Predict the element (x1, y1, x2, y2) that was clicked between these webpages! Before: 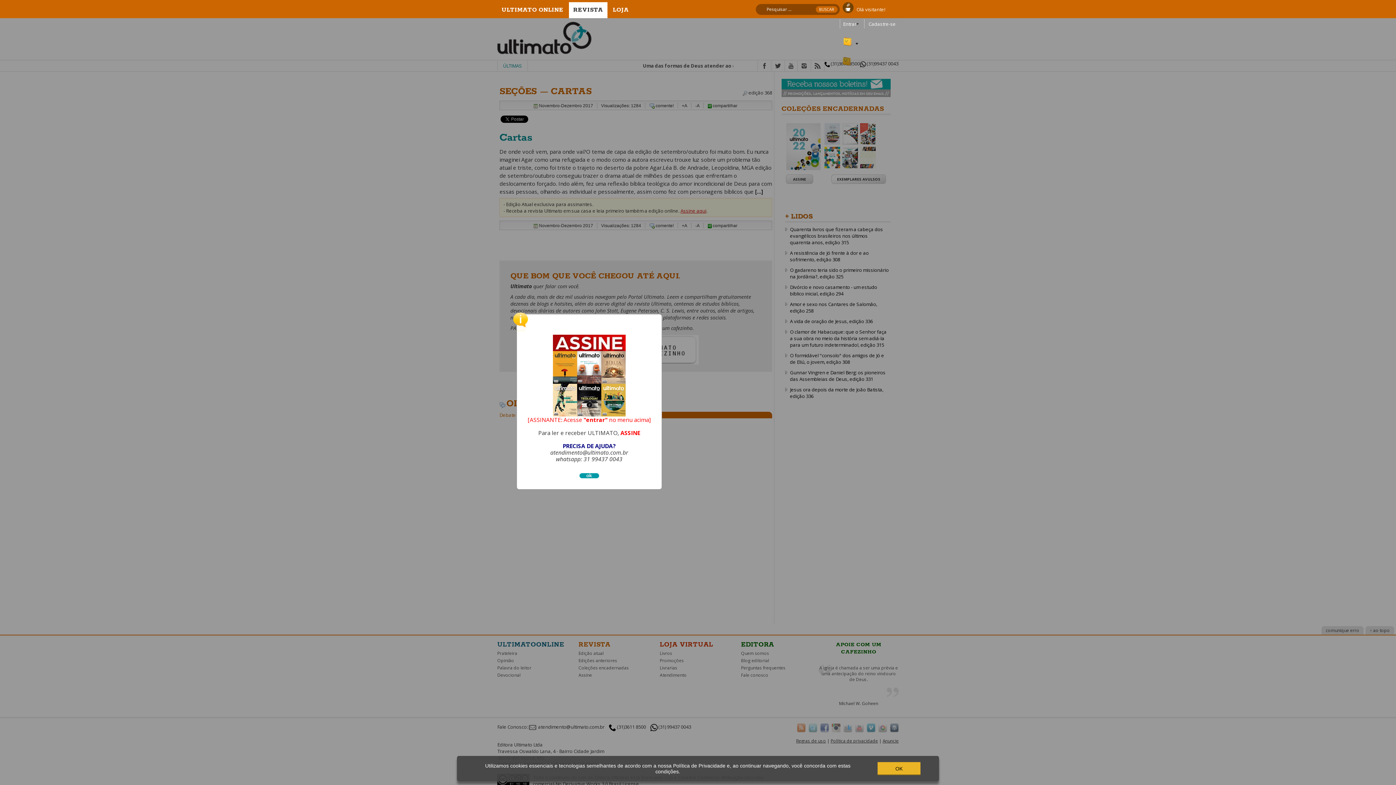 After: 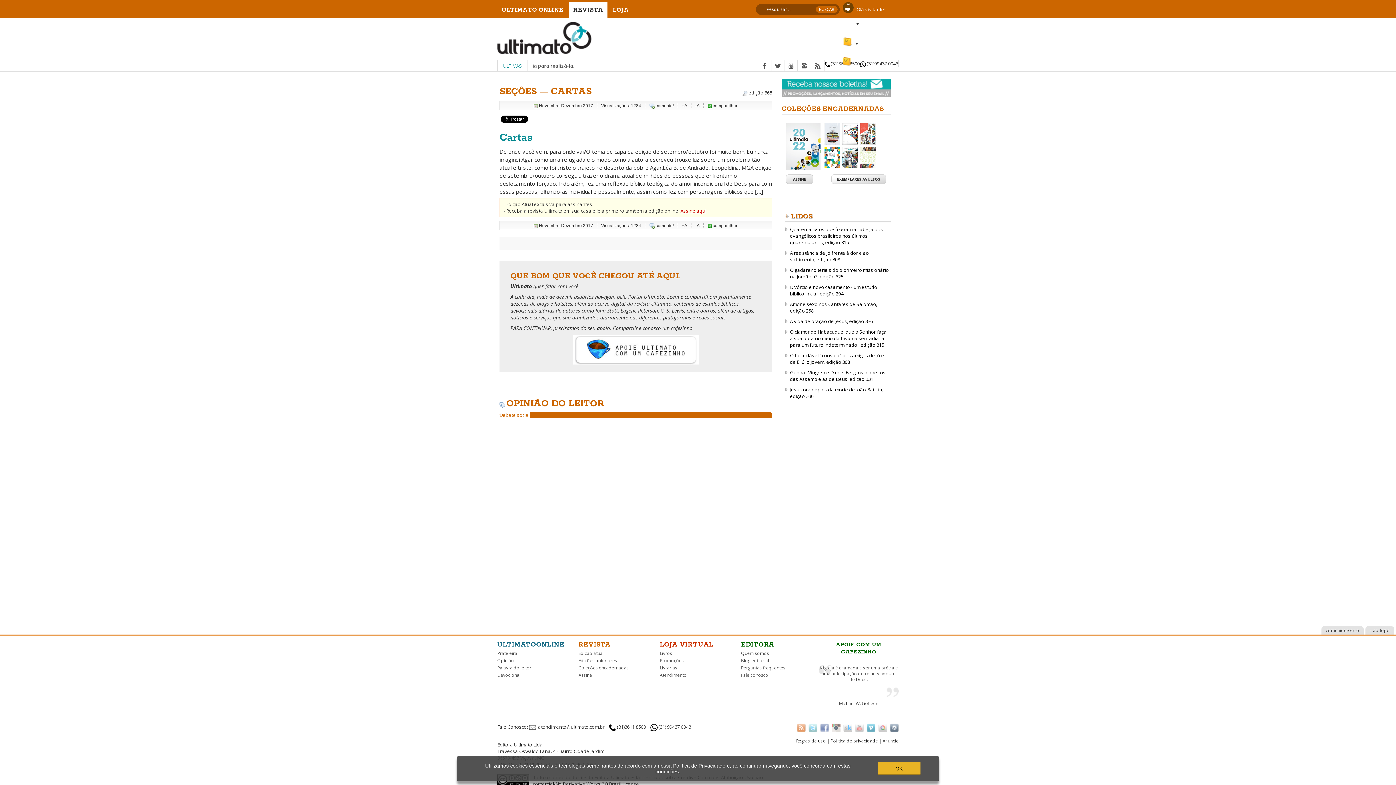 Action: bbox: (579, 471, 599, 479)